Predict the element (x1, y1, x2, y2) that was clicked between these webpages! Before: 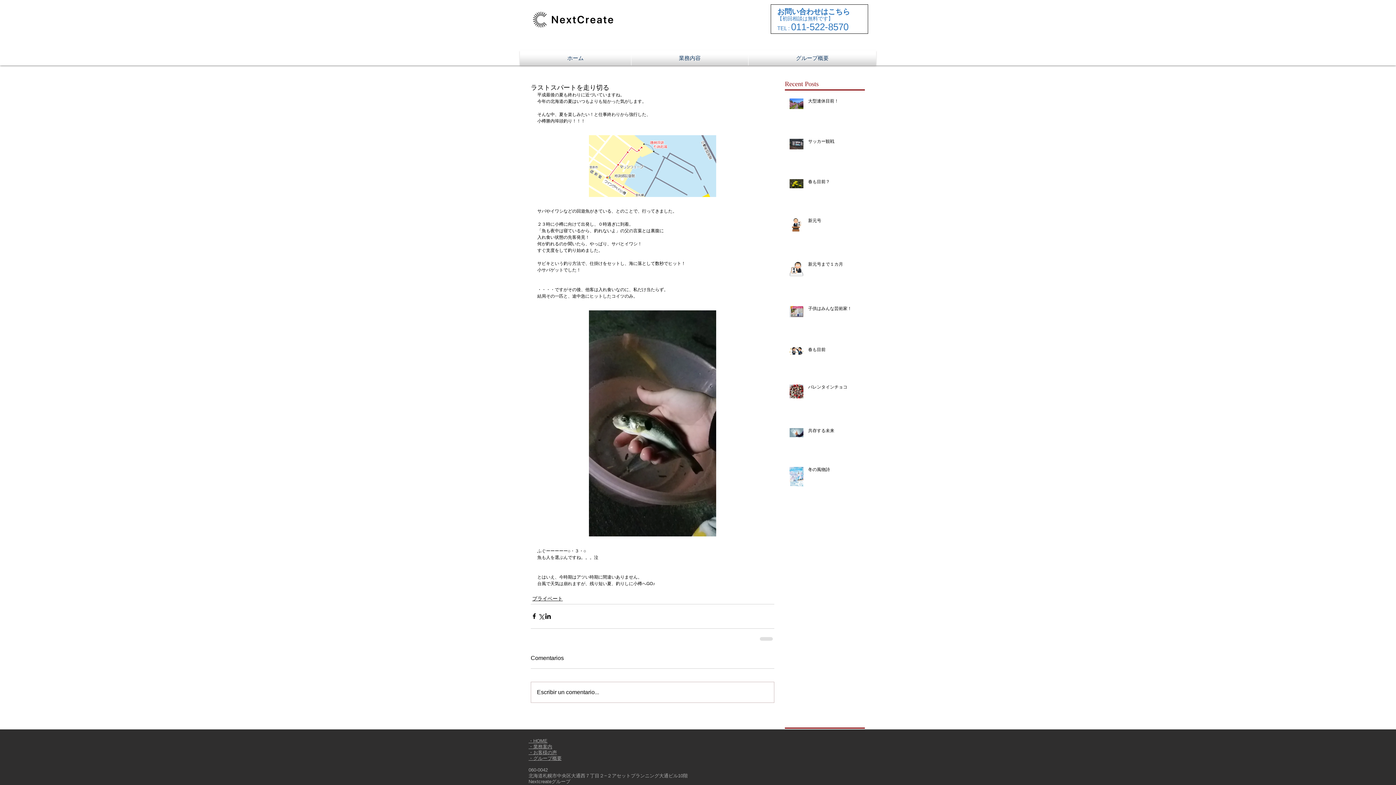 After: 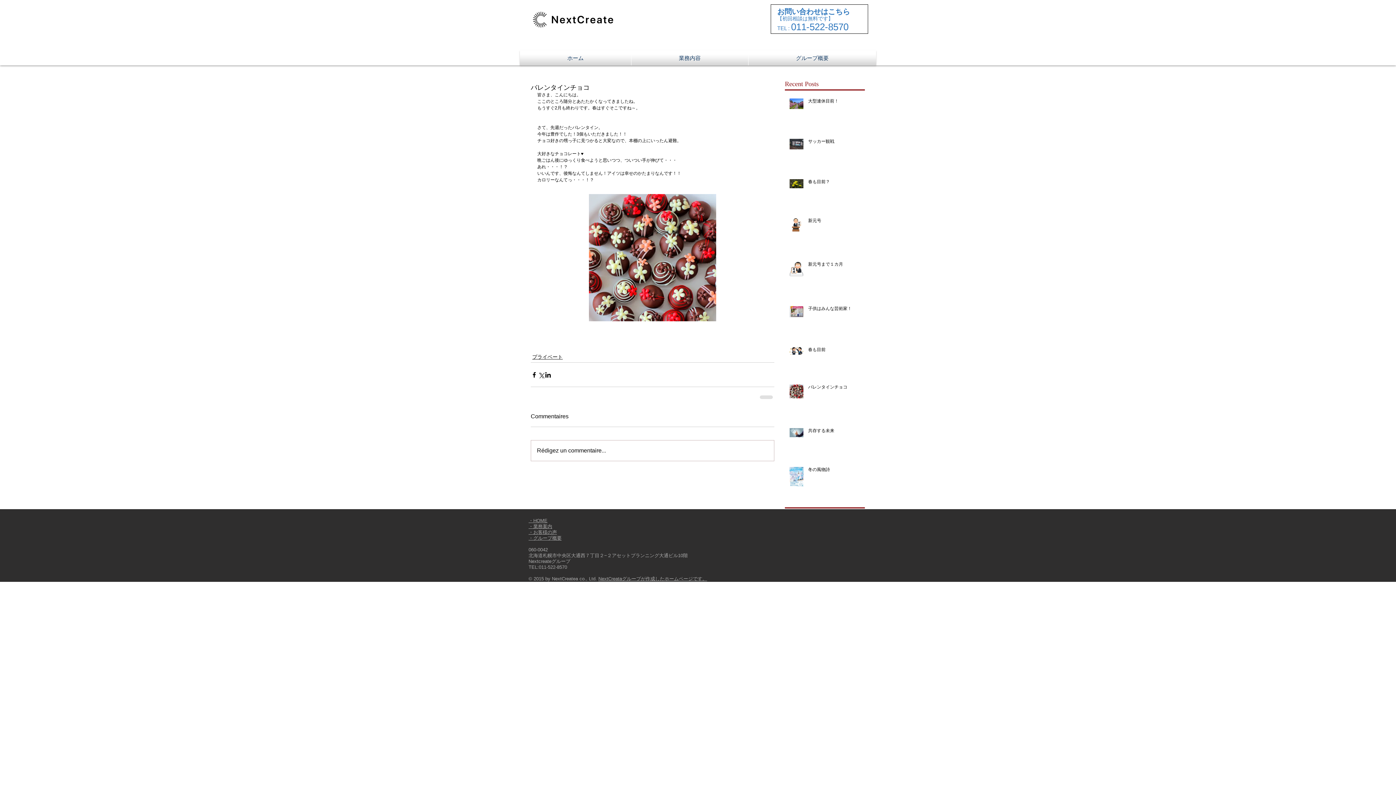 Action: bbox: (808, 384, 869, 393) label: バレンタインチョコ